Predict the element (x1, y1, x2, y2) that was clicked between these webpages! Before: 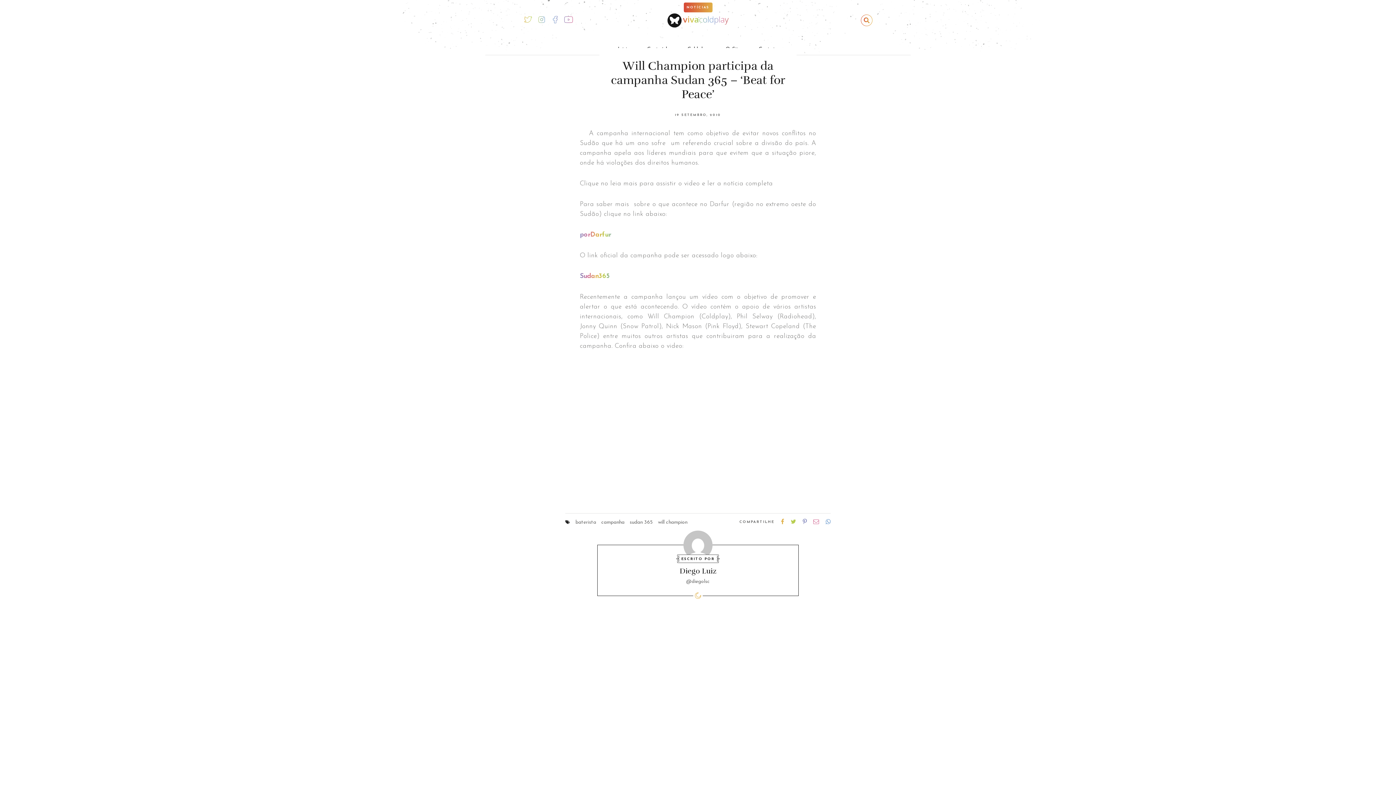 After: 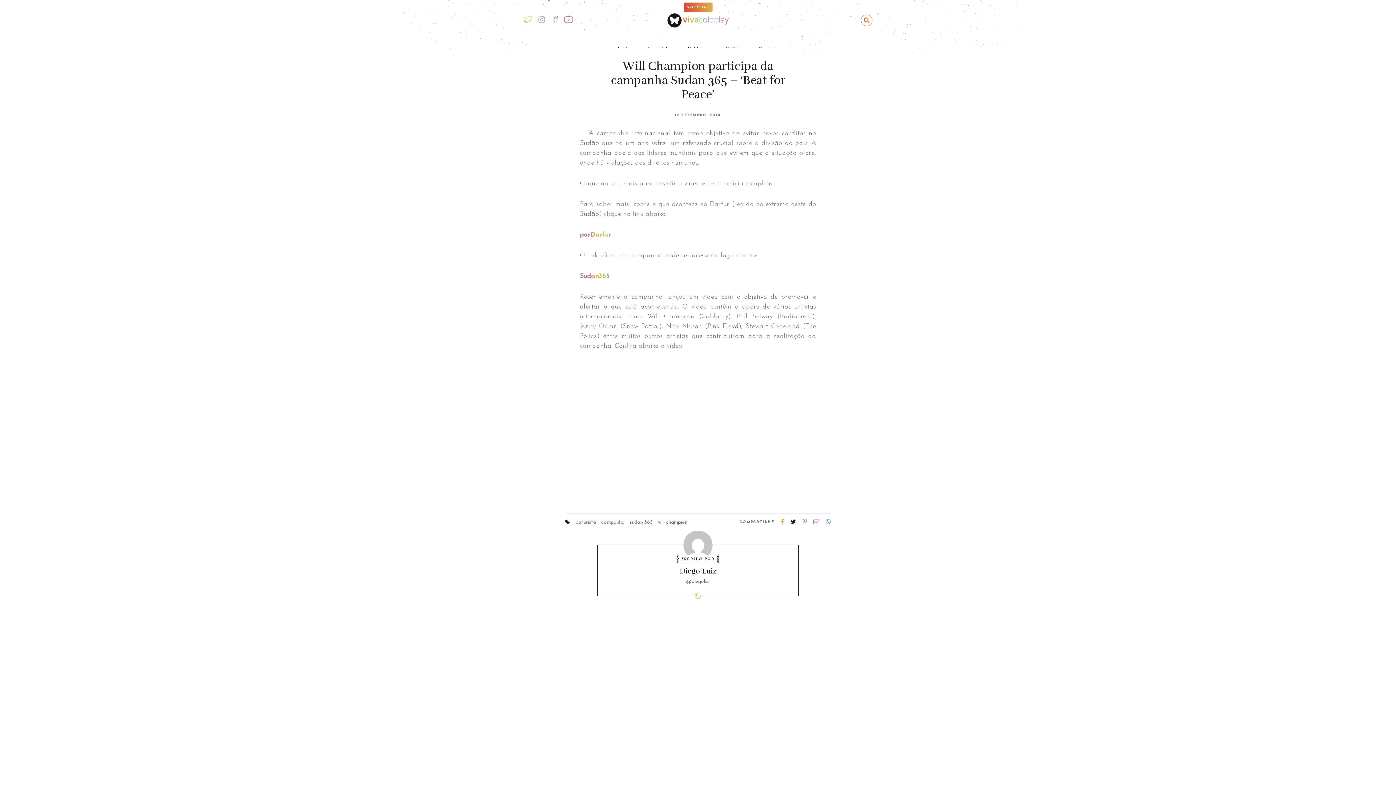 Action: bbox: (790, 518, 801, 524)